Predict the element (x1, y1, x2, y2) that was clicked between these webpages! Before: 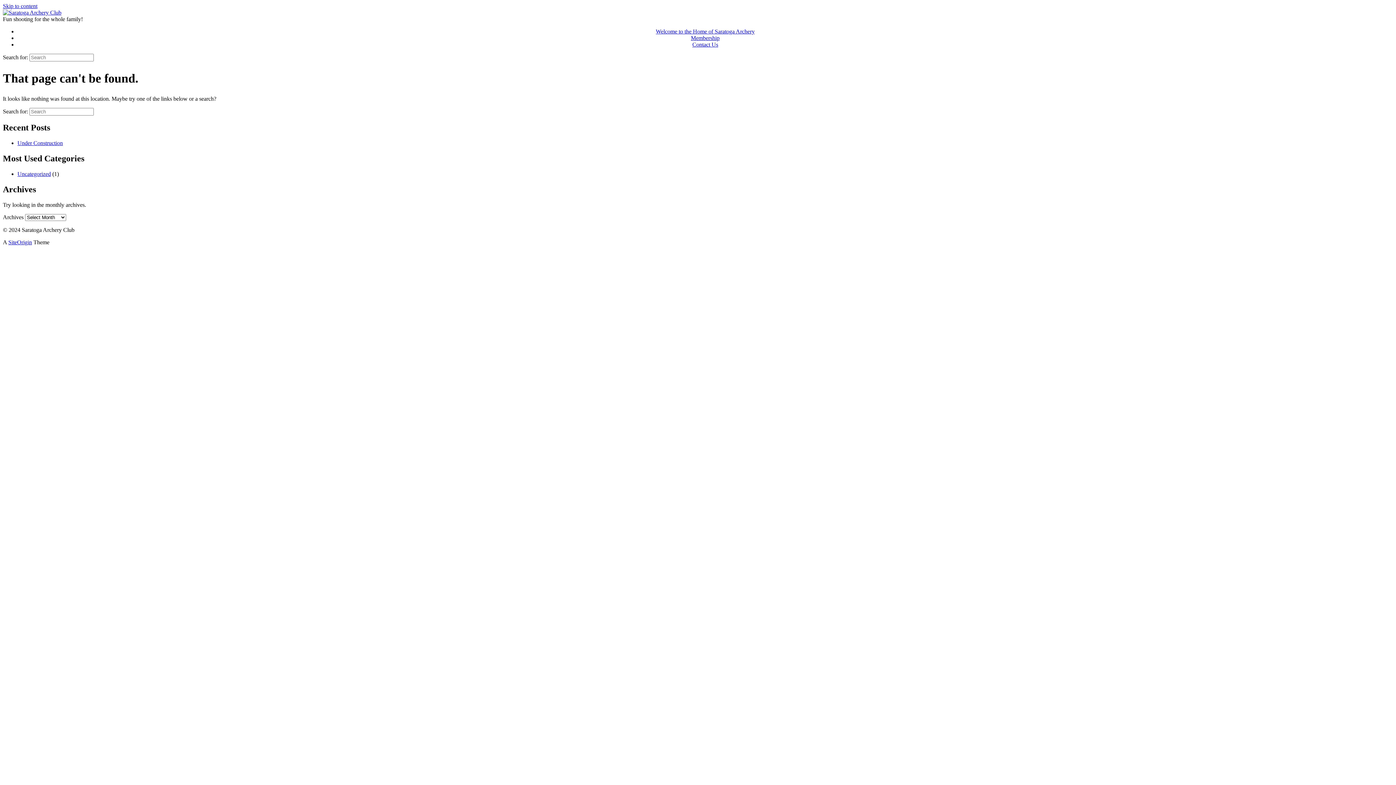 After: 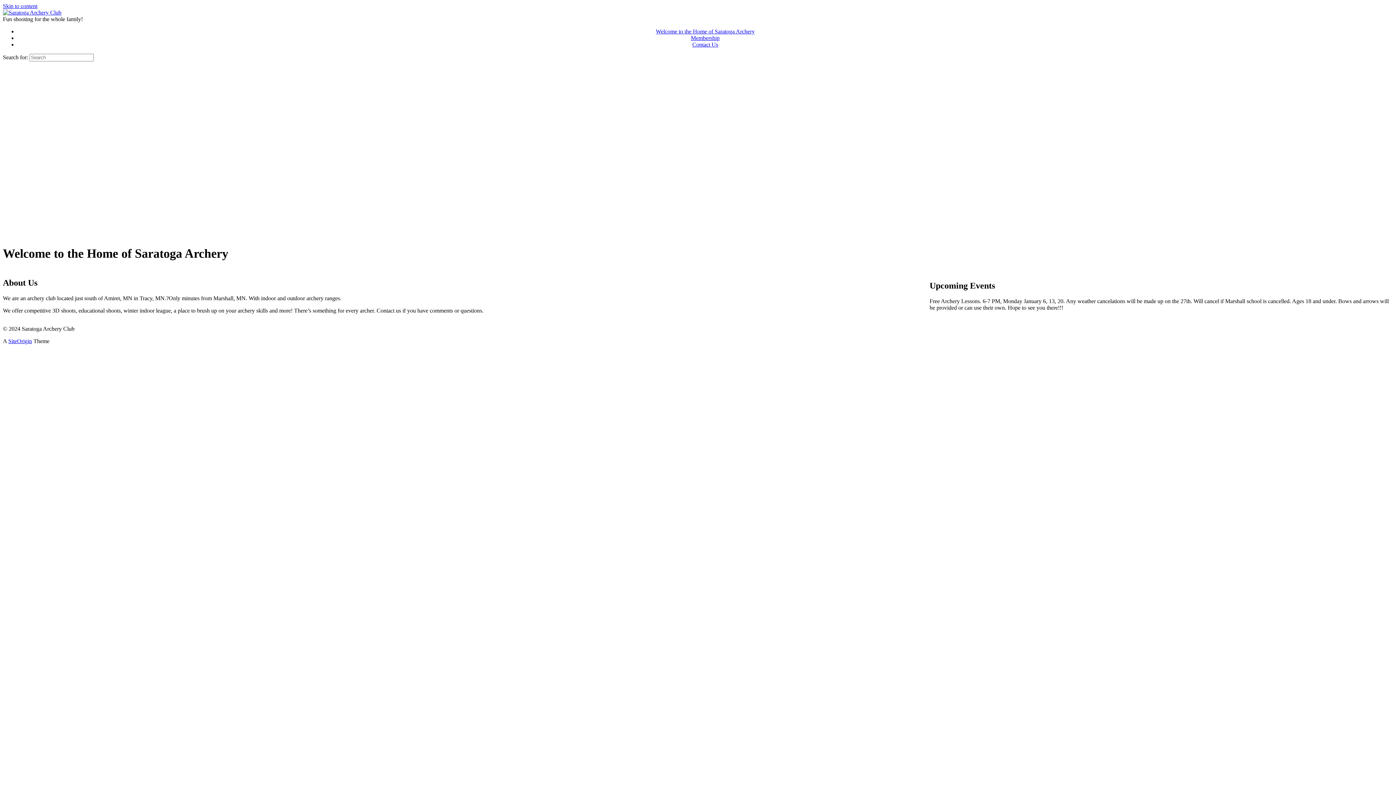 Action: bbox: (656, 28, 754, 34) label: Welcome to the Home of Saratoga Archery